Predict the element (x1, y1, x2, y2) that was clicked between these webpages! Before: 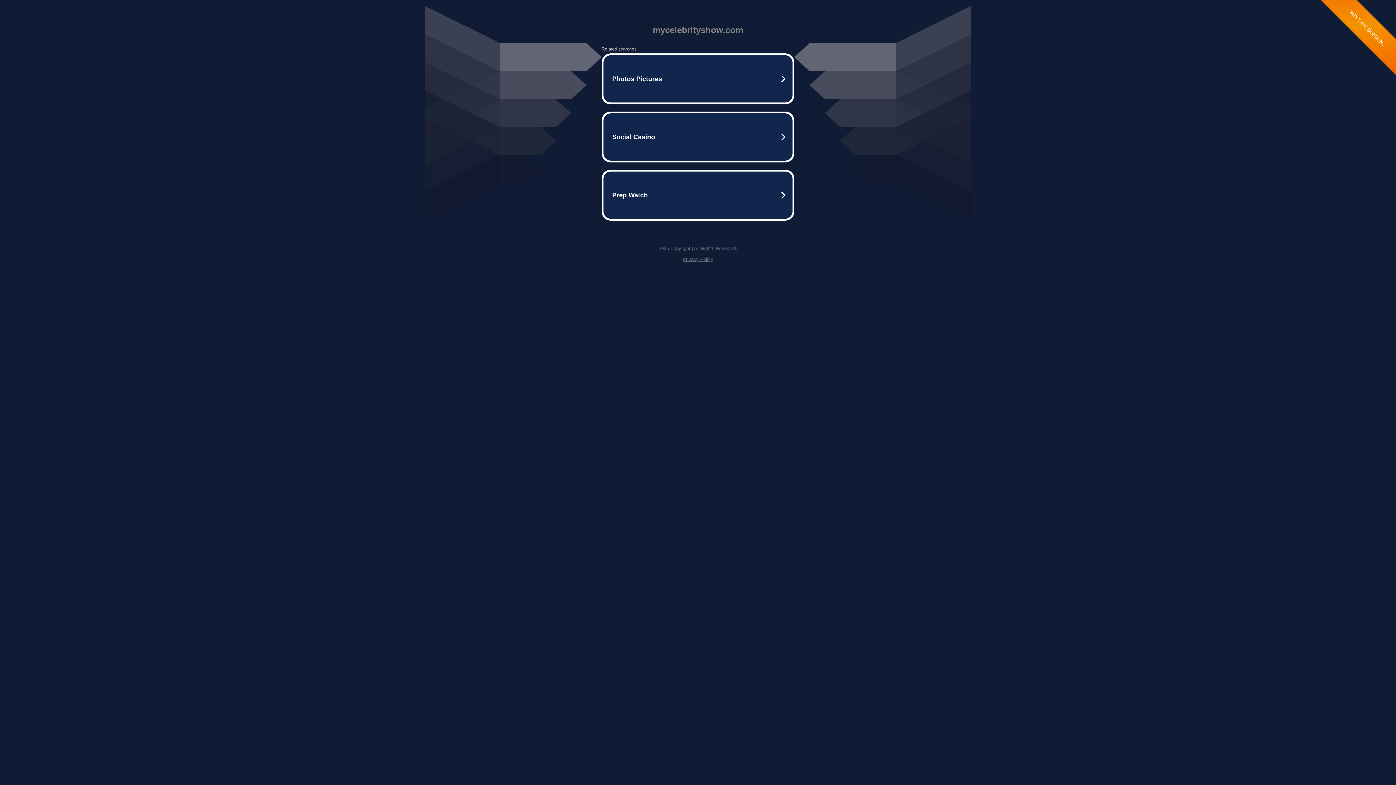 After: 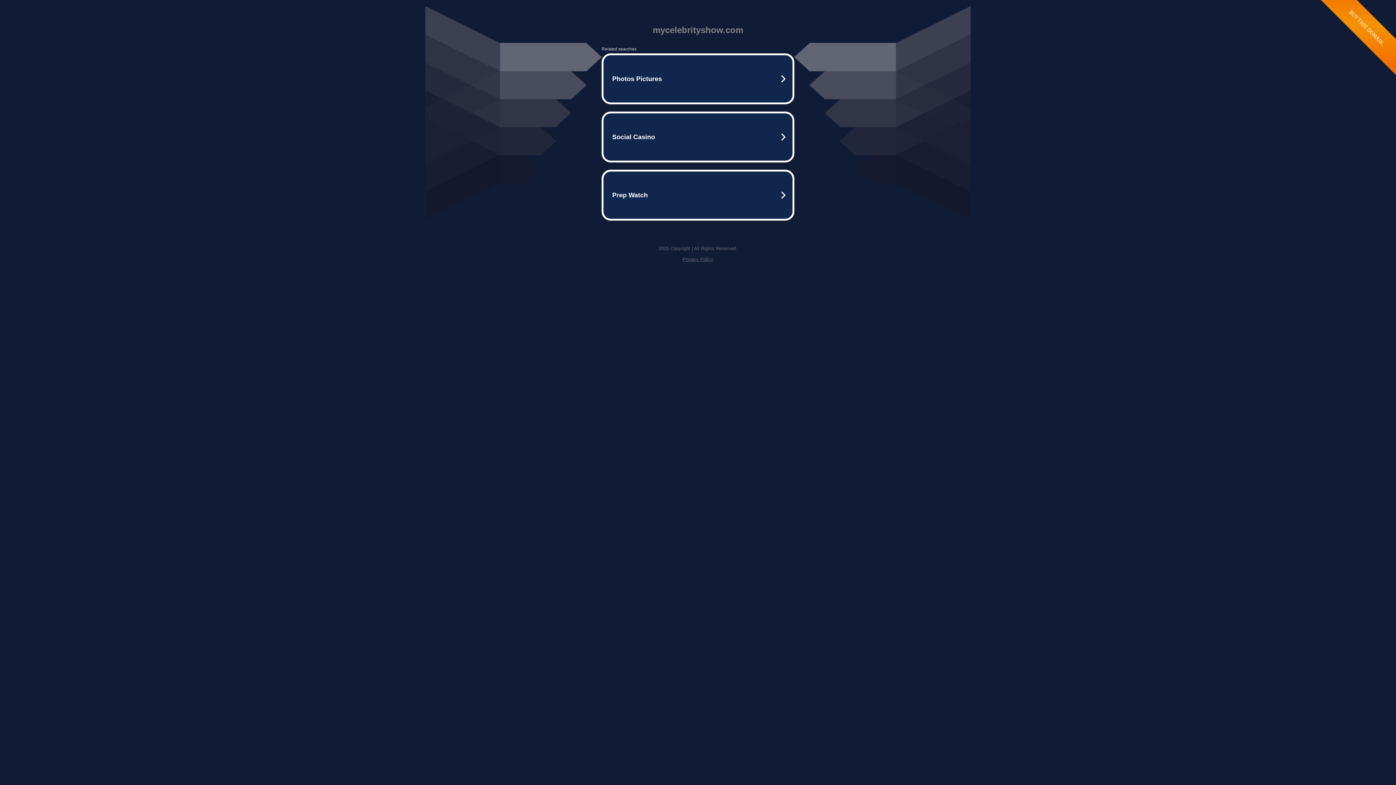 Action: bbox: (682, 256, 713, 262) label: Privacy Policy